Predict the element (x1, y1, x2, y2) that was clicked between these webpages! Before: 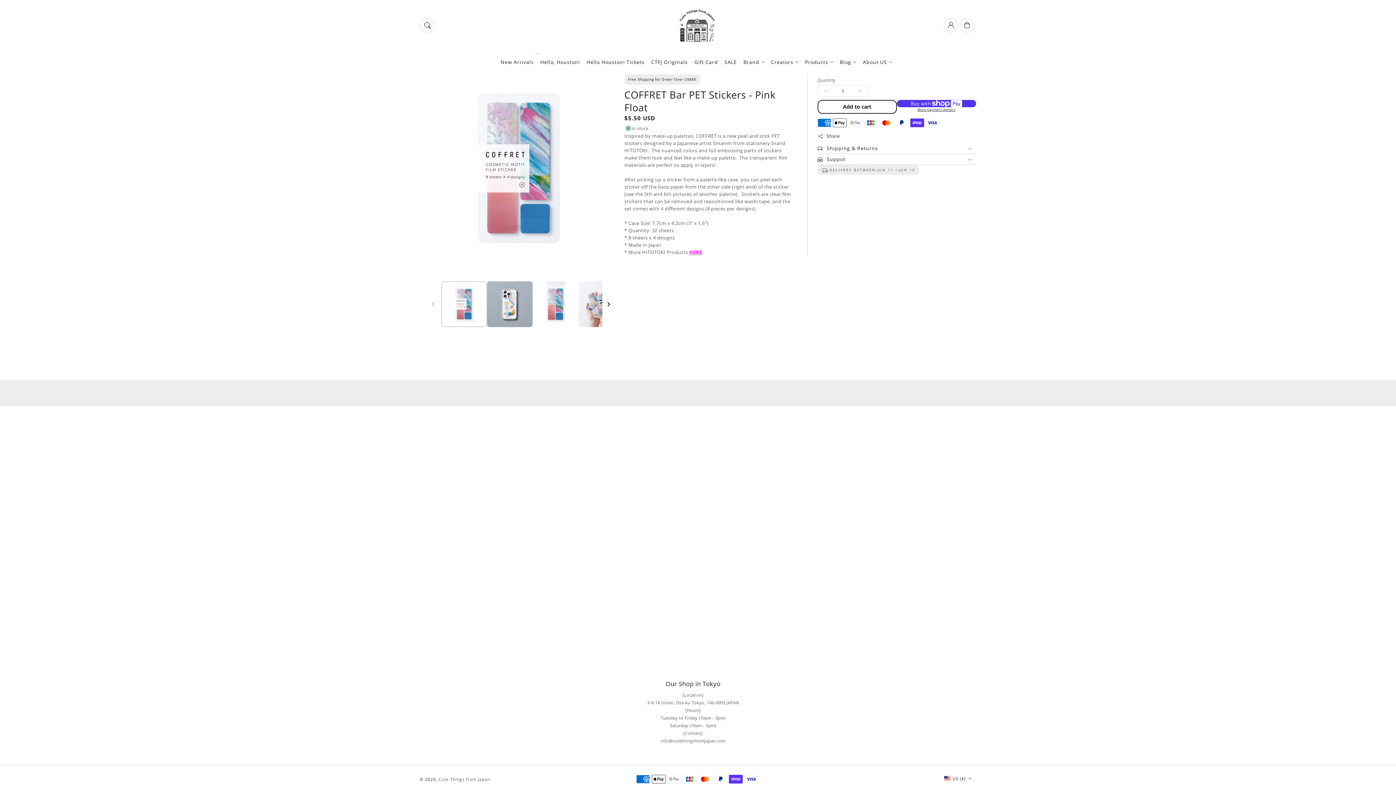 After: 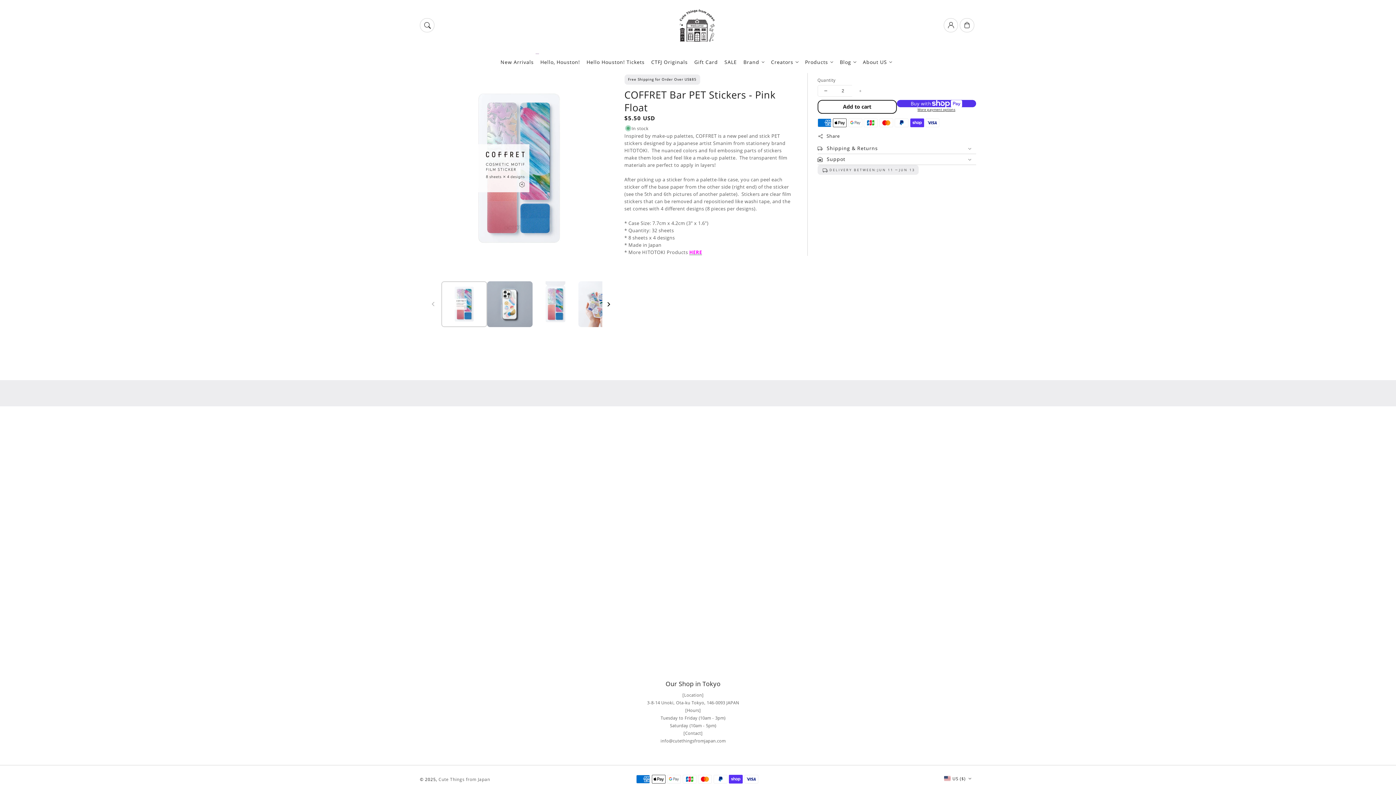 Action: bbox: (852, 85, 868, 96) label: Increase quantity for COFFRET Bar PET Stickers - Pink Float